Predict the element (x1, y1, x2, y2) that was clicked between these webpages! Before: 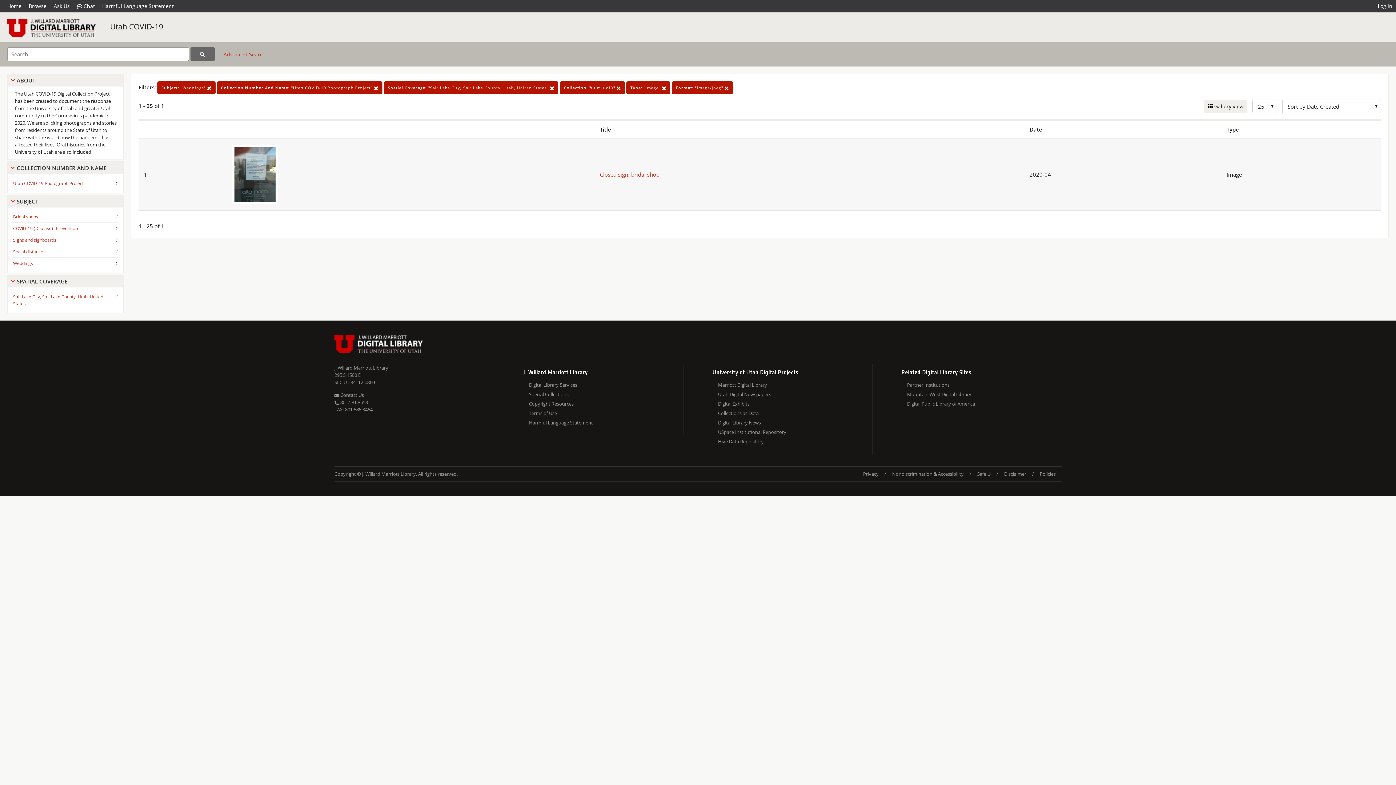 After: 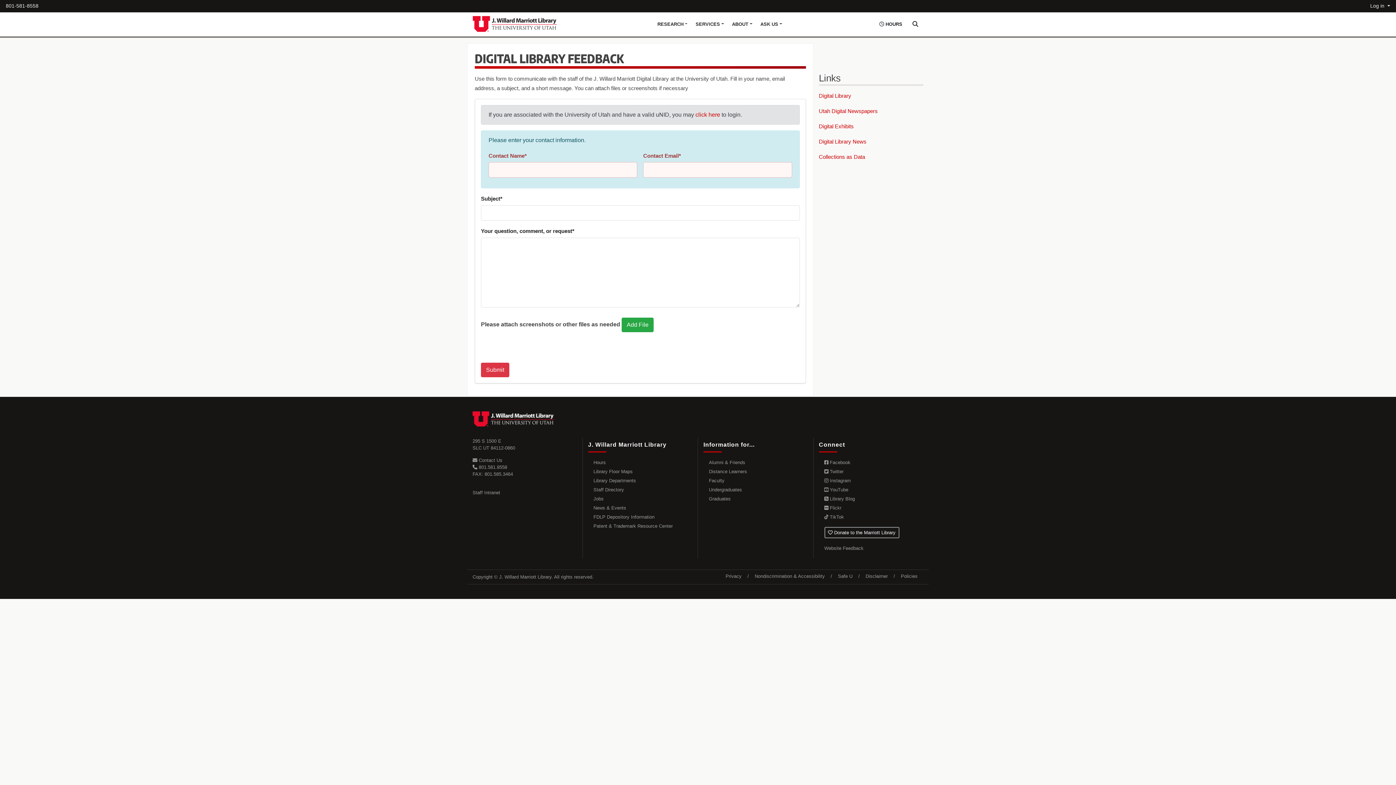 Action: label:  Contact Us bbox: (334, 392, 364, 398)